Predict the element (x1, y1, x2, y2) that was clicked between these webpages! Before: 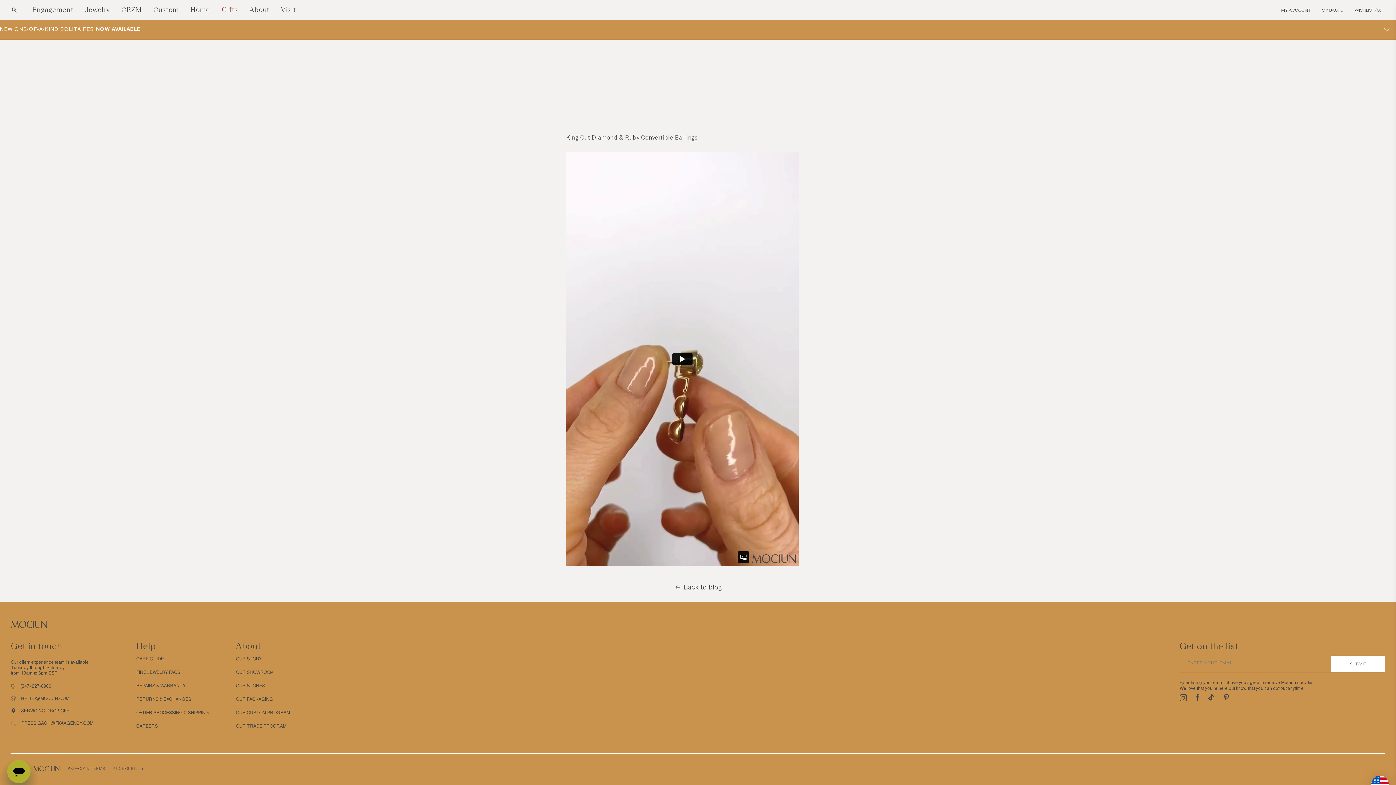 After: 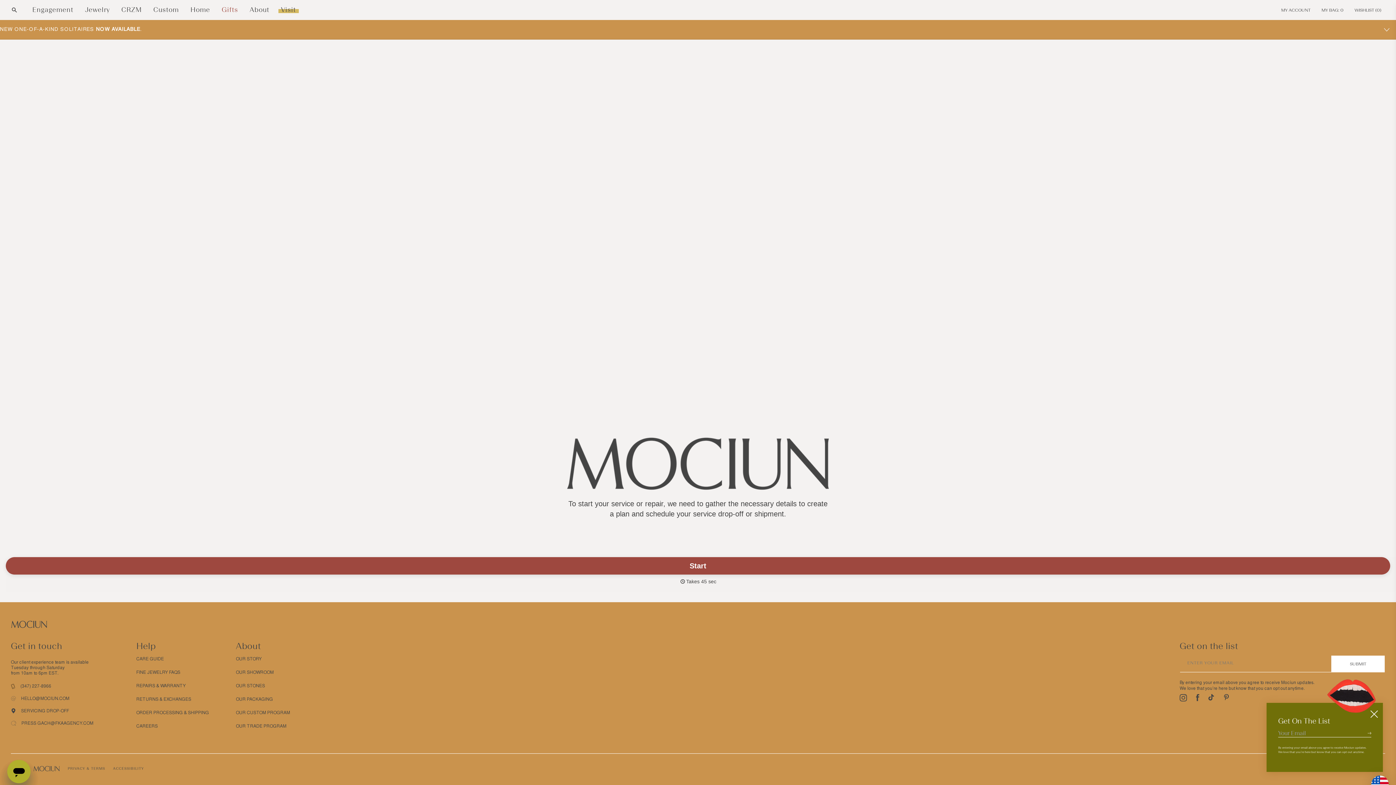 Action: label: SERVICING DROP-OFF bbox: (17, 705, 69, 717)